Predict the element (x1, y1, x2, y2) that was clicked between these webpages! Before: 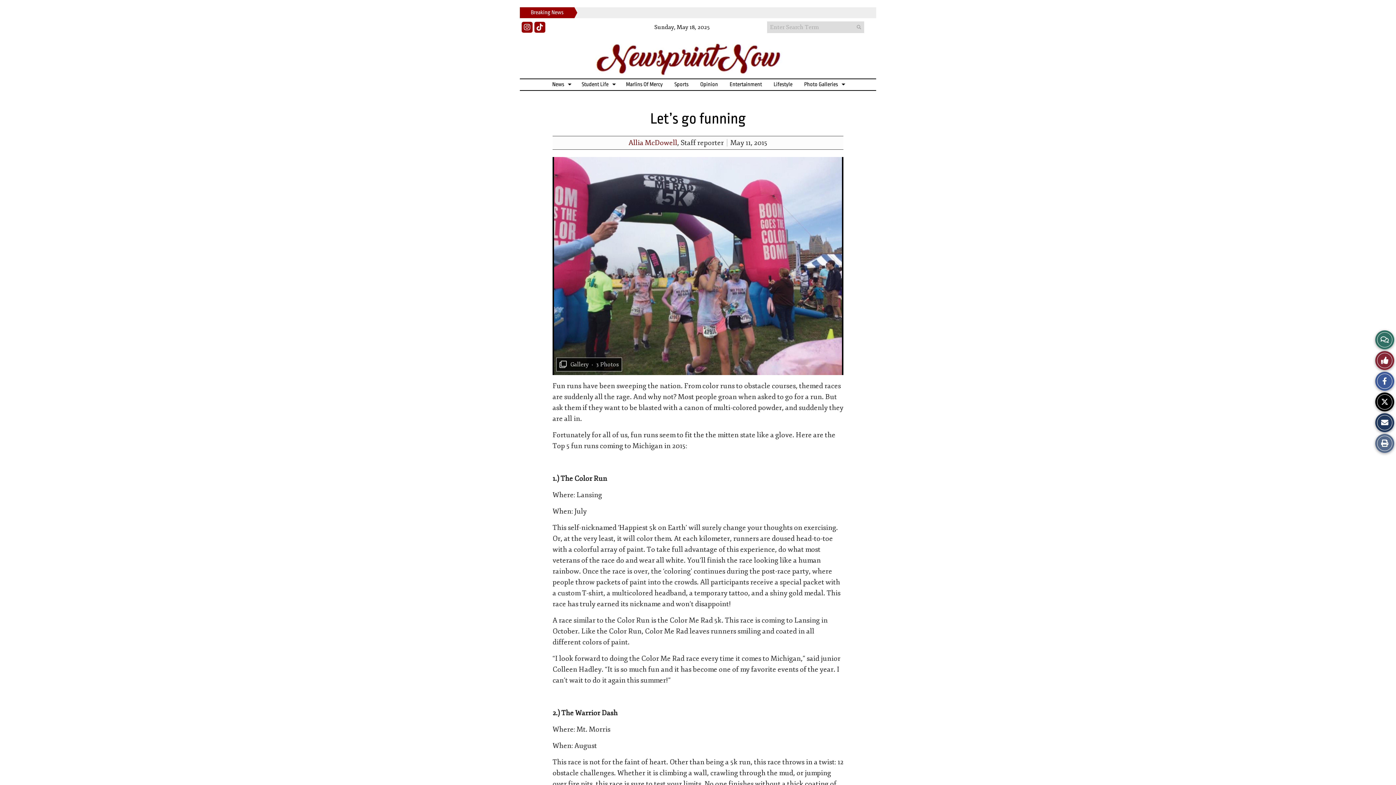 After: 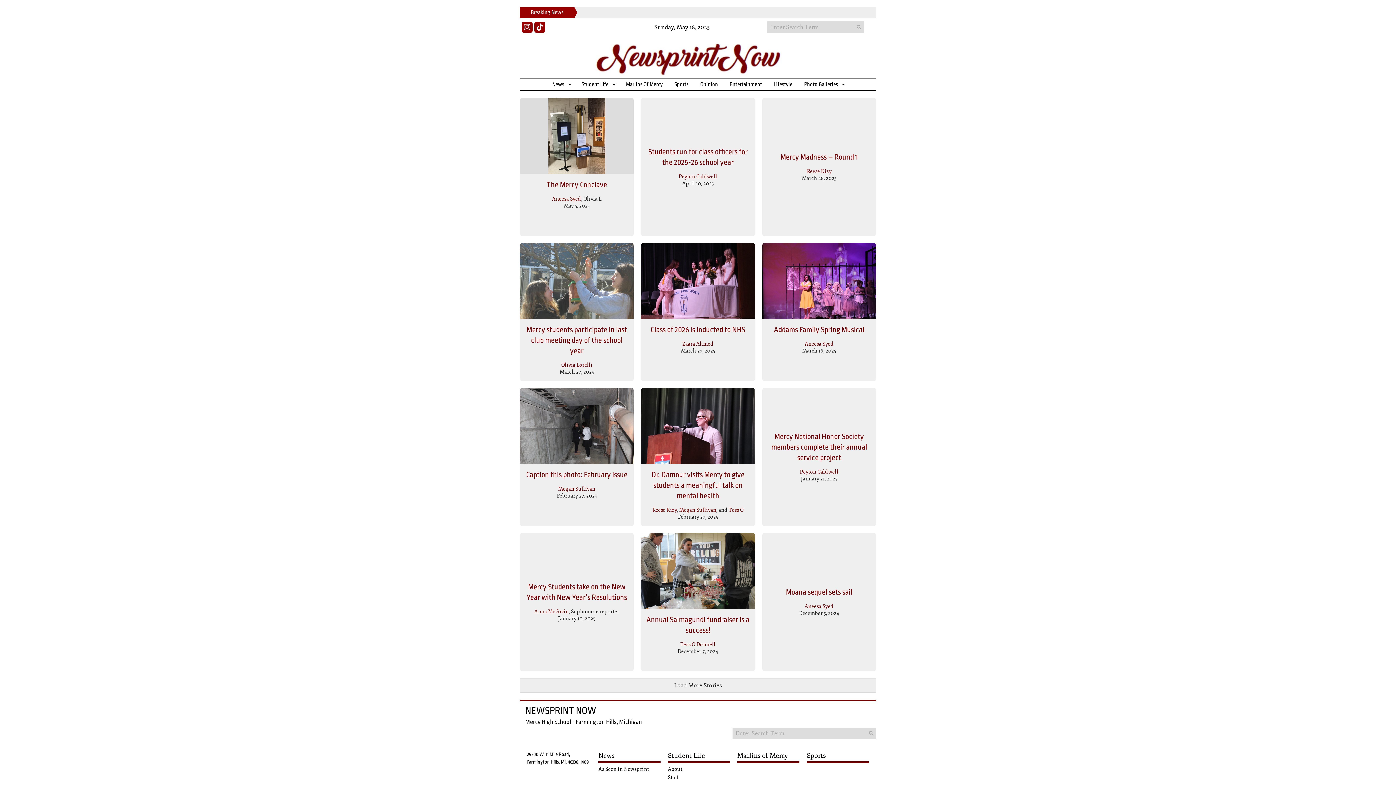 Action: label: Lifestyle bbox: (768, 79, 798, 90)